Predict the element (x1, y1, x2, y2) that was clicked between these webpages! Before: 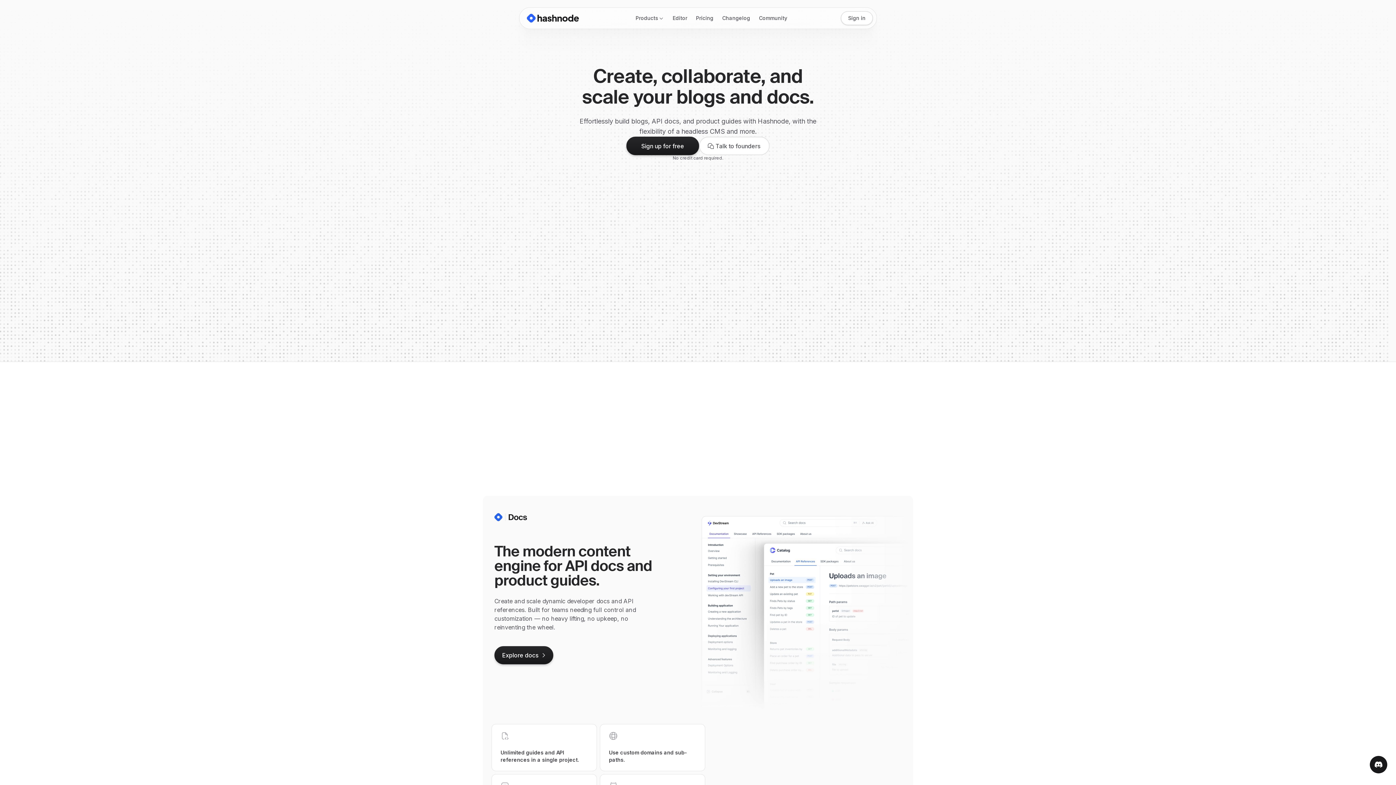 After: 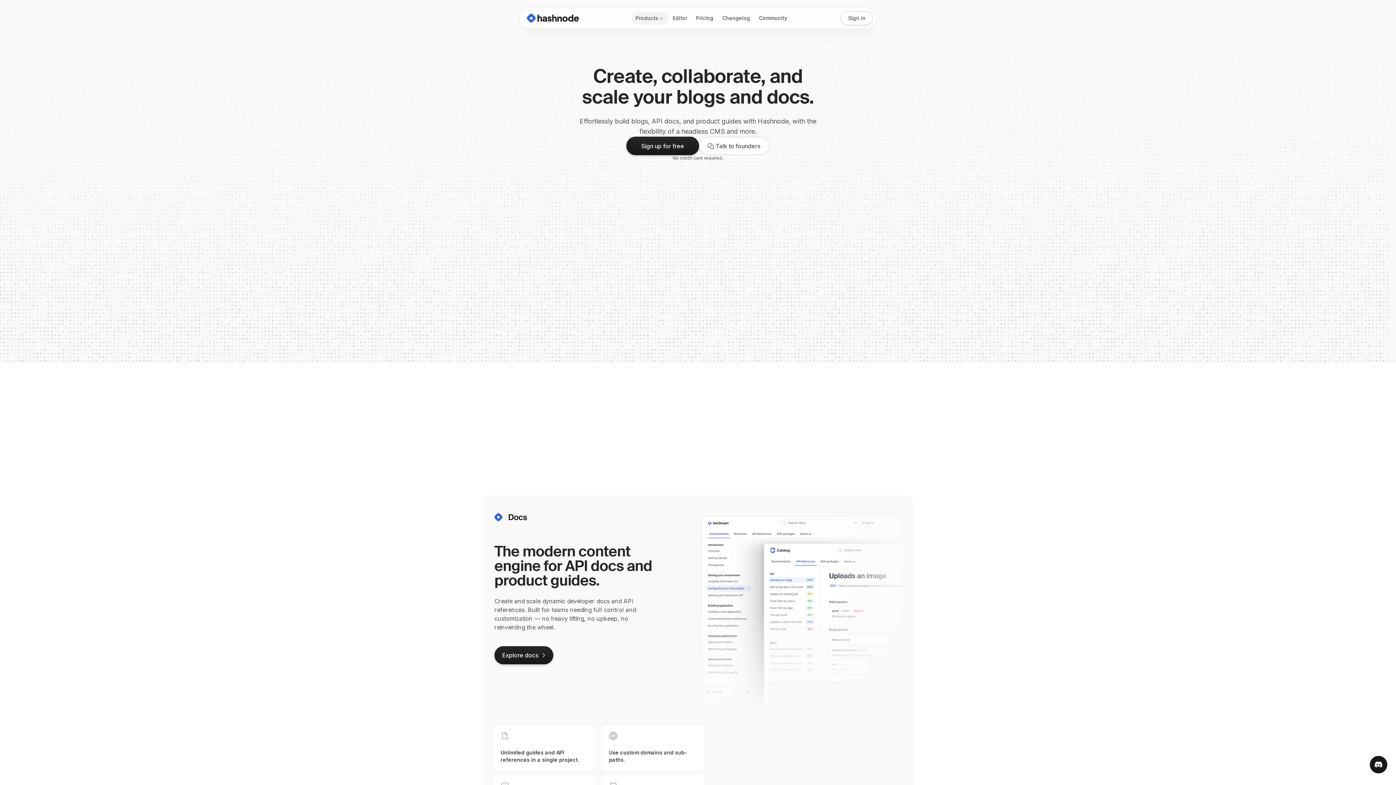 Action: bbox: (631, 11, 668, 24) label: Products